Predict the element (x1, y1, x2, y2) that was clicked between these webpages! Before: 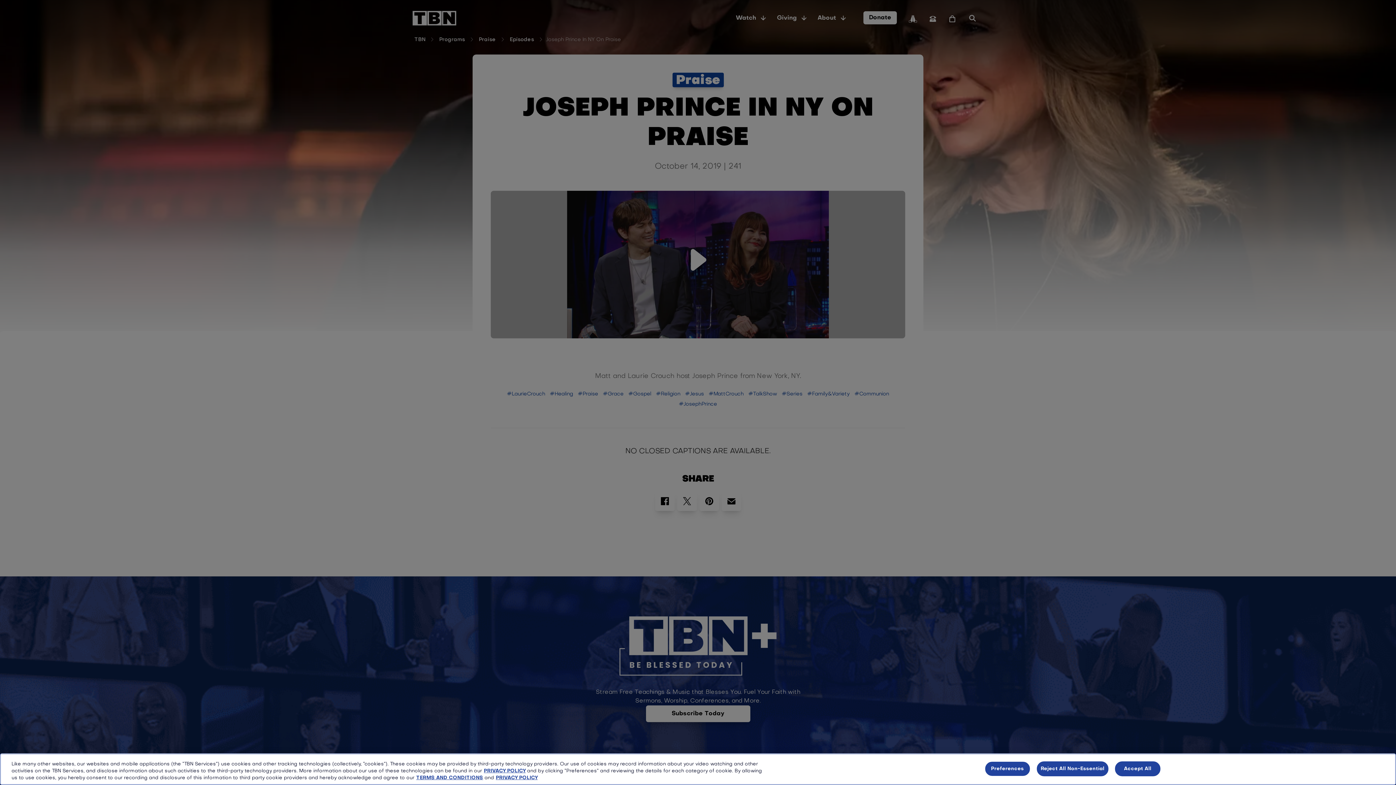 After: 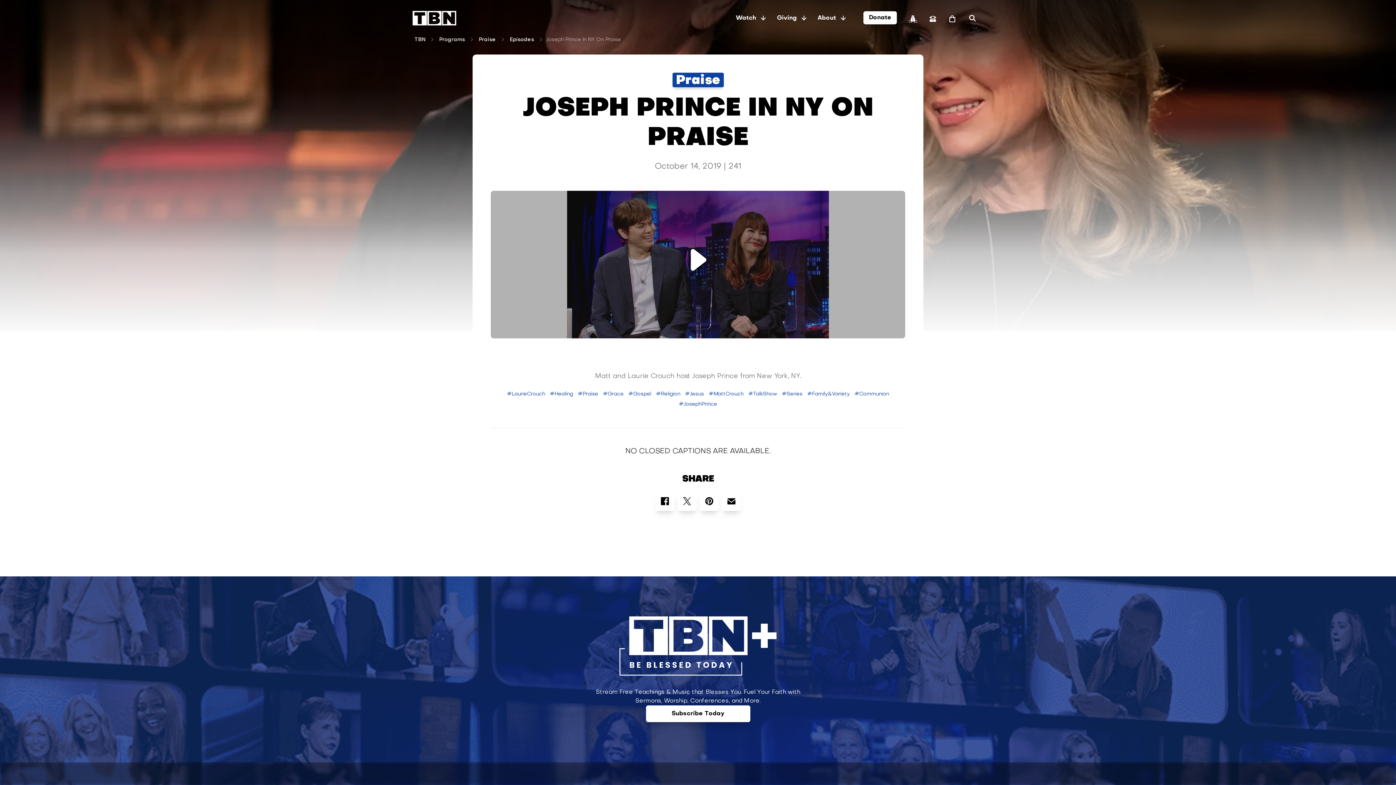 Action: bbox: (1036, 761, 1108, 776) label: Reject All Non-Essential